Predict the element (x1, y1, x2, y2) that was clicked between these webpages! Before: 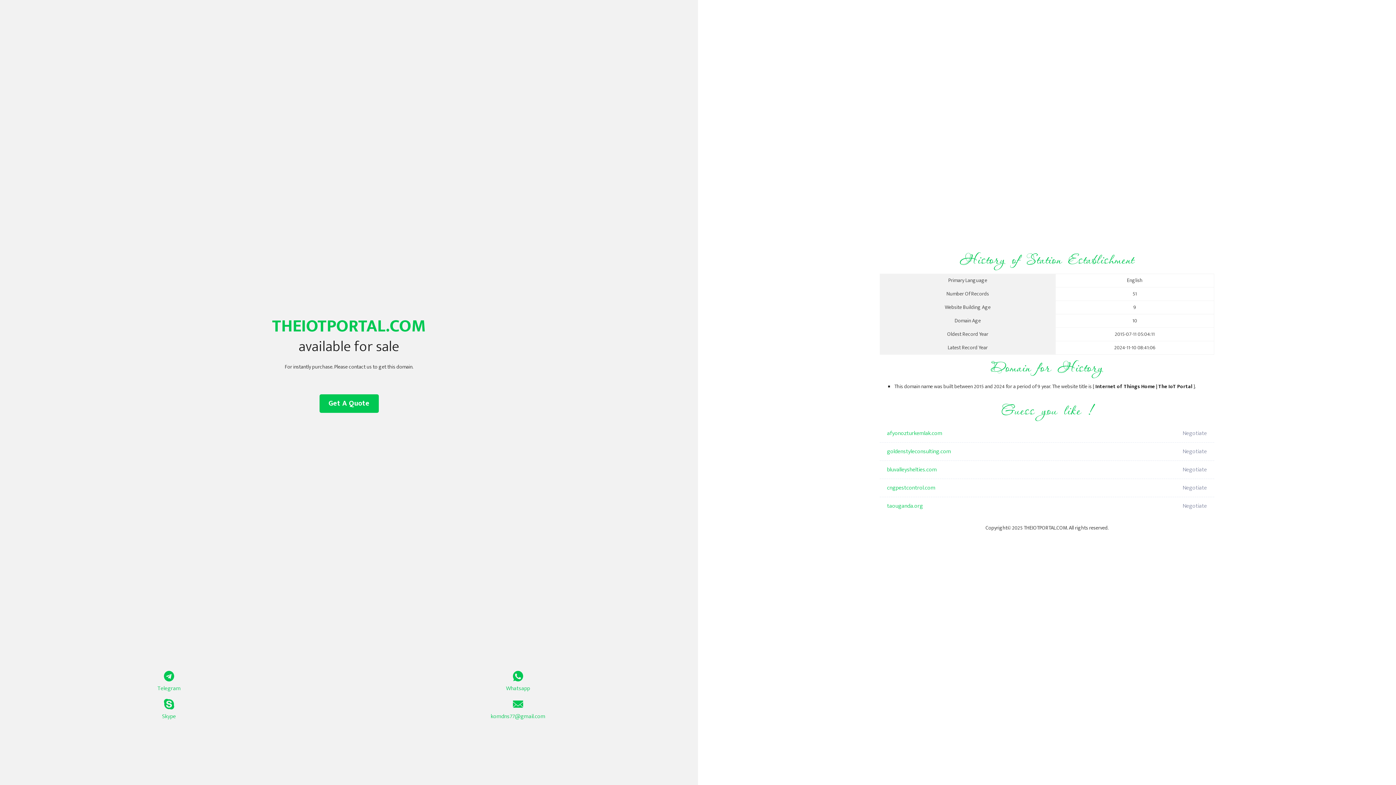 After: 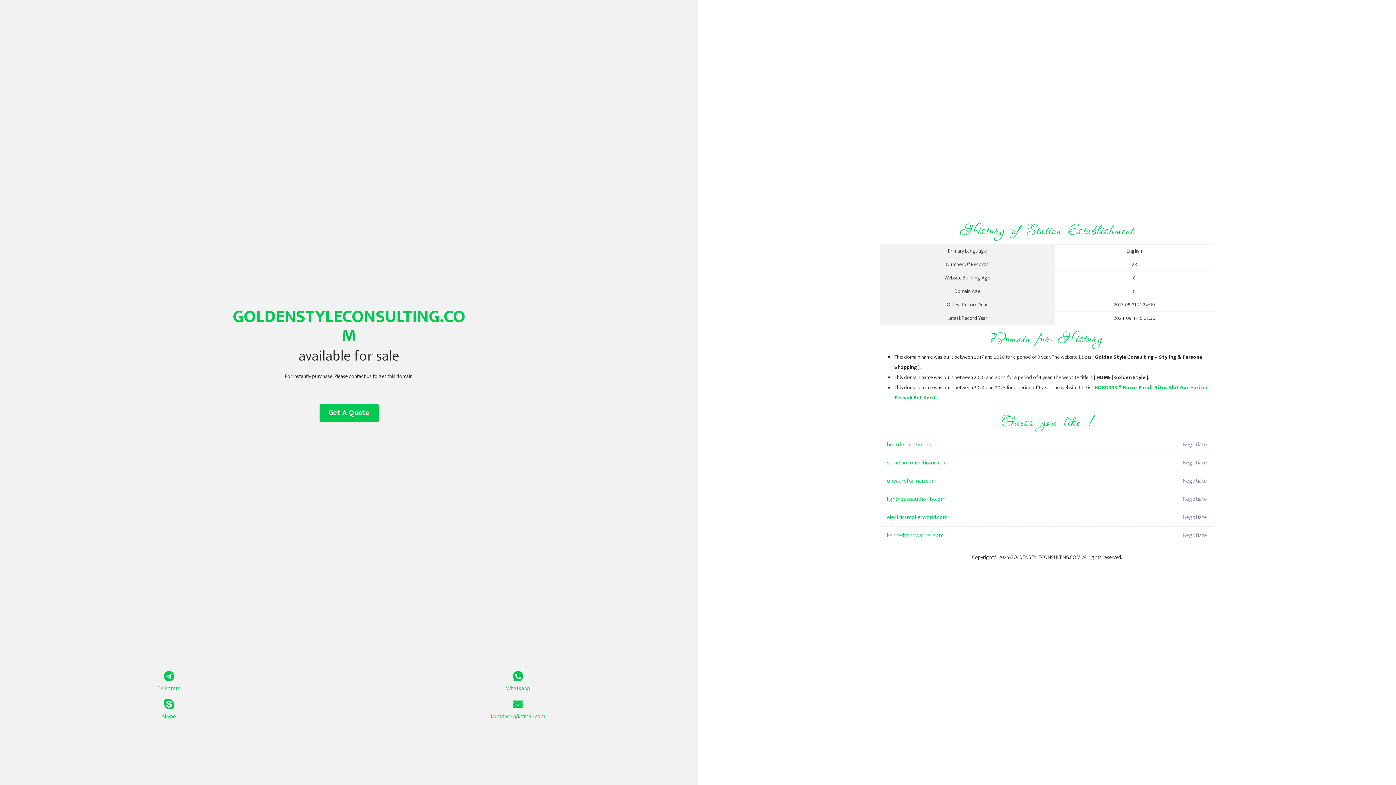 Action: bbox: (887, 442, 1098, 461) label: goldenstyleconsulting.com